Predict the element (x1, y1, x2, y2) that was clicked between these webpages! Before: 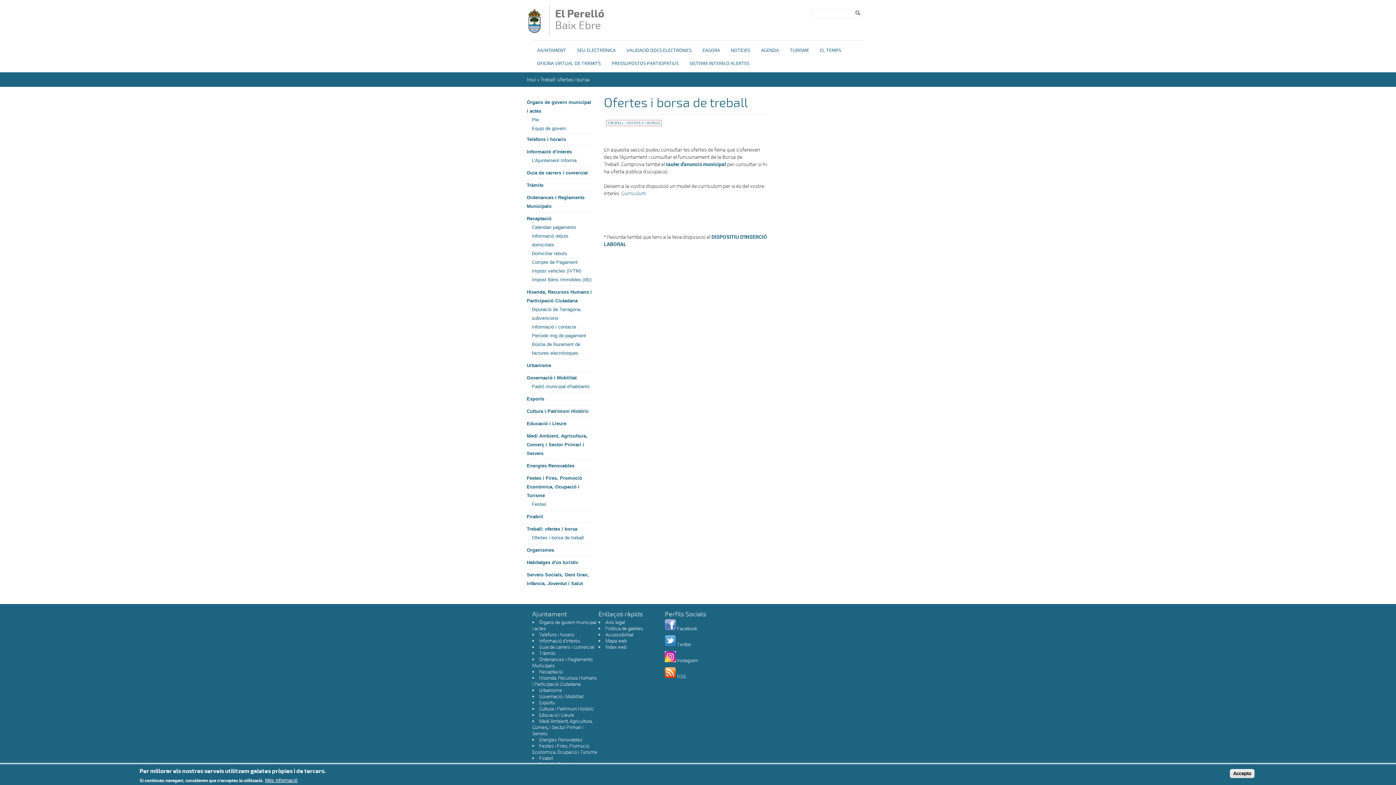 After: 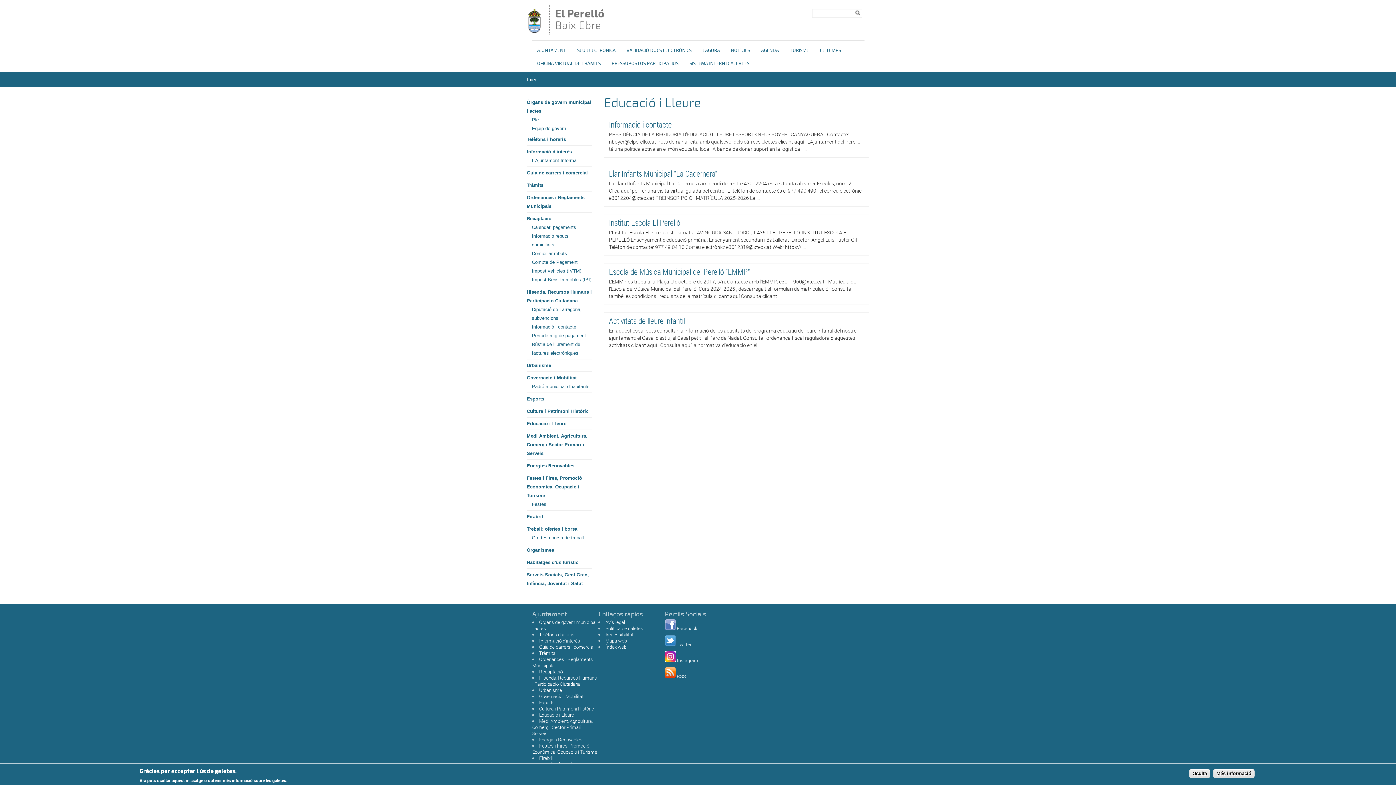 Action: bbox: (539, 712, 574, 718) label: Educació i Lleure